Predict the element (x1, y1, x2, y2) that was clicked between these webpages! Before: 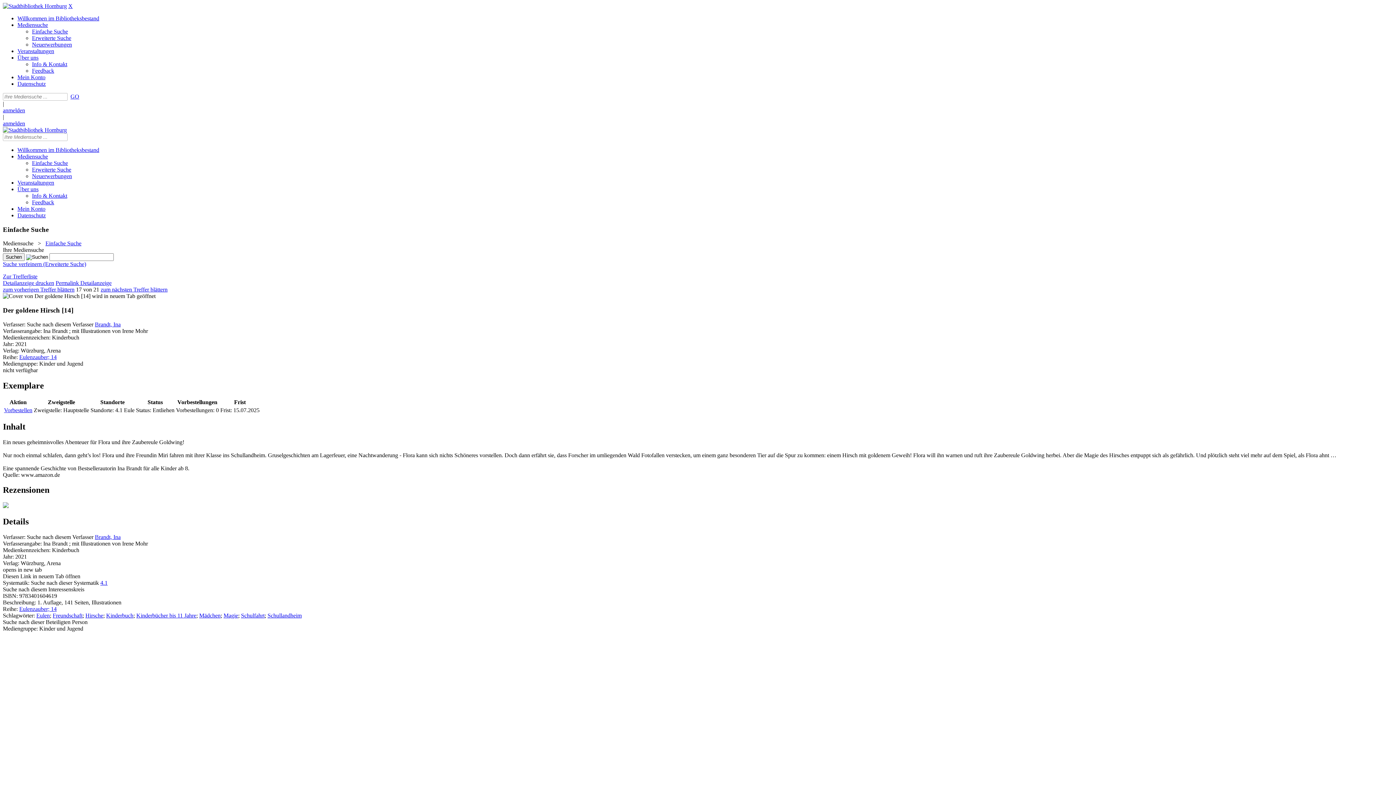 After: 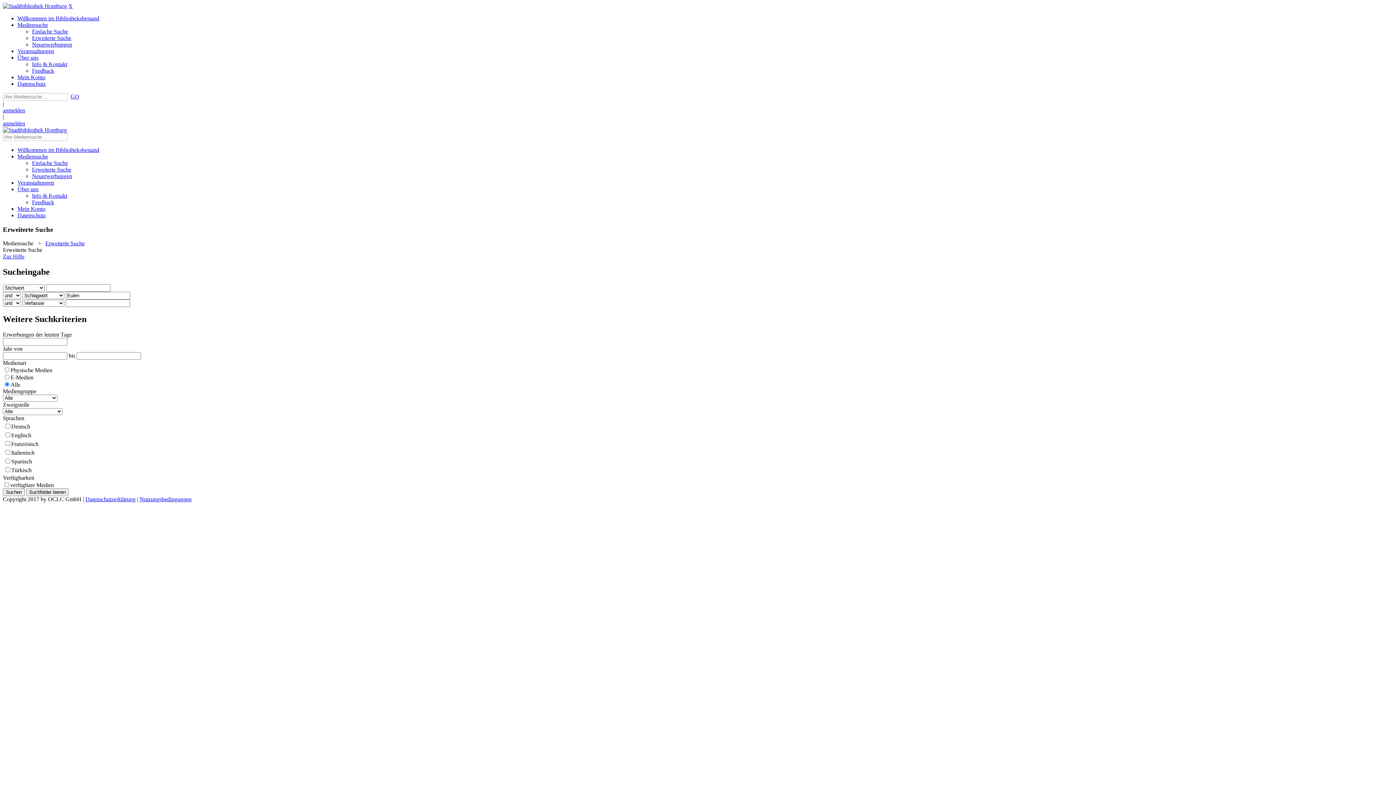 Action: label: Suche verfeinern (Erweiterte Suche) bbox: (2, 261, 86, 267)